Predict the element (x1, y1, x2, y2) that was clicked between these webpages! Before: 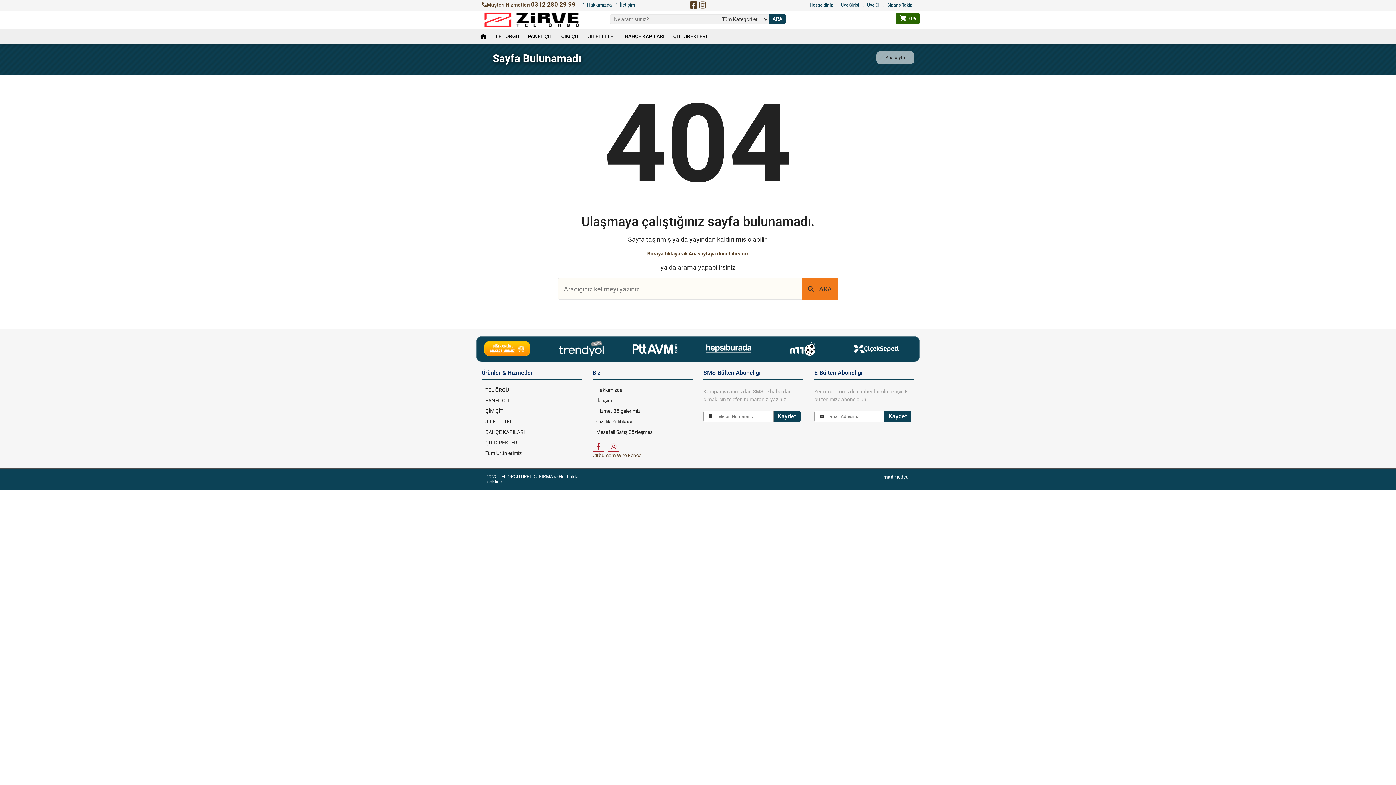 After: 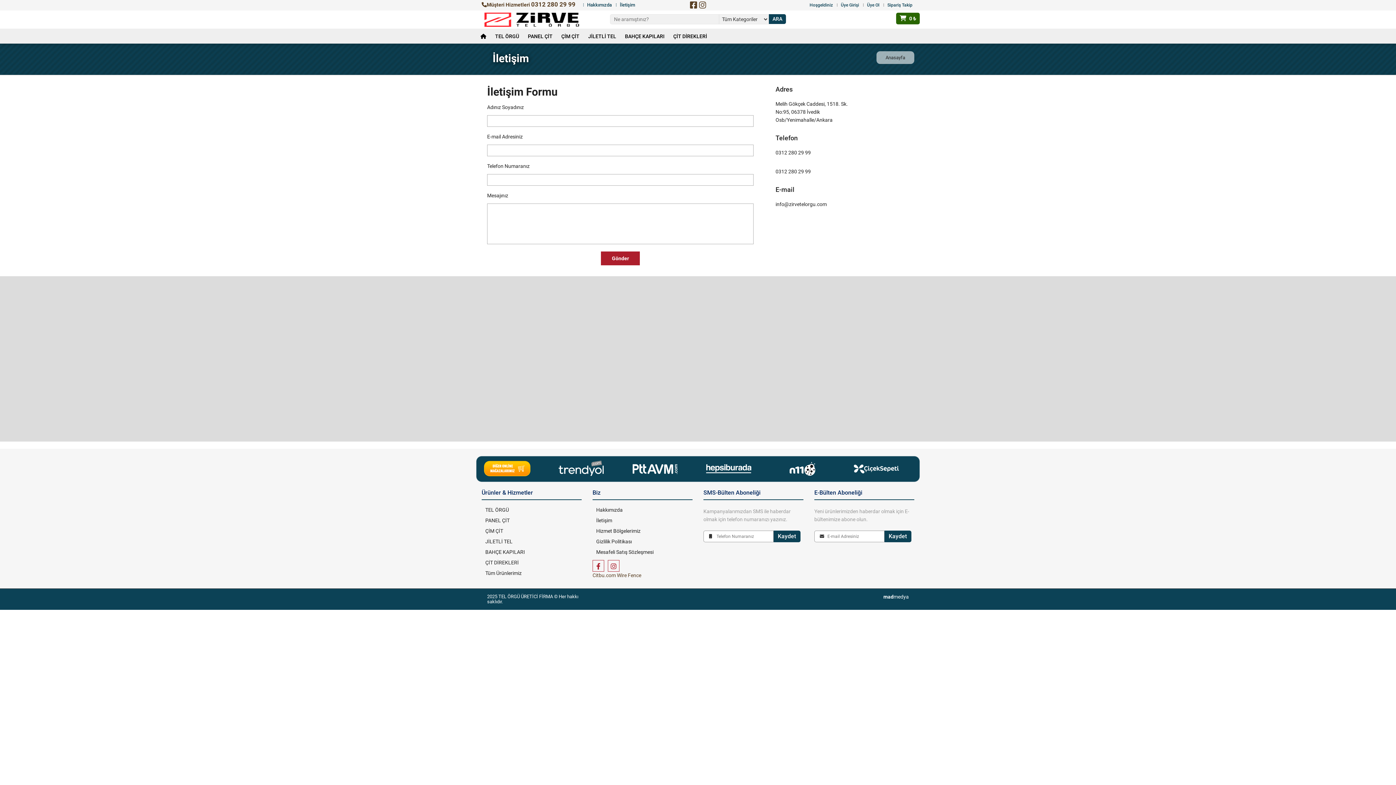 Action: label: İletişim bbox: (615, 2, 635, 7)